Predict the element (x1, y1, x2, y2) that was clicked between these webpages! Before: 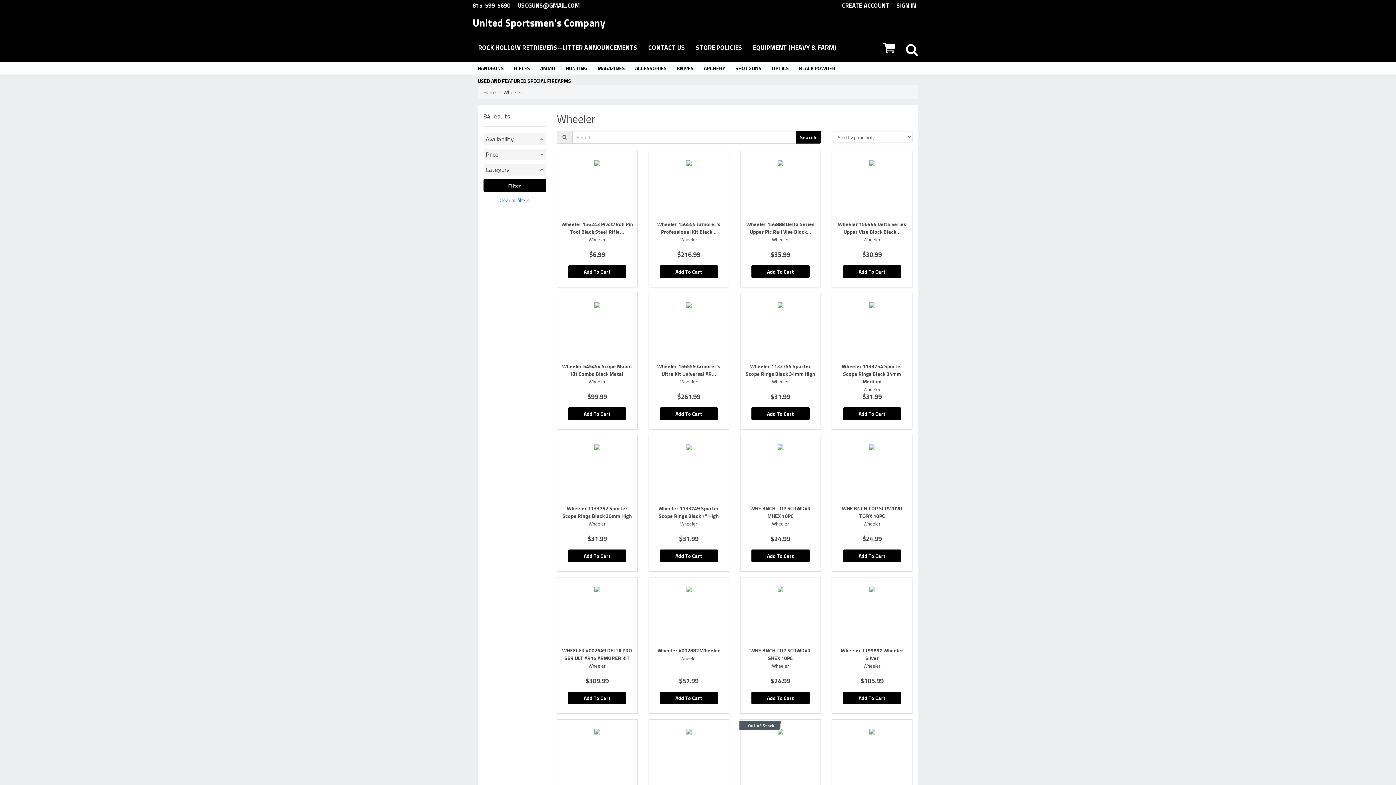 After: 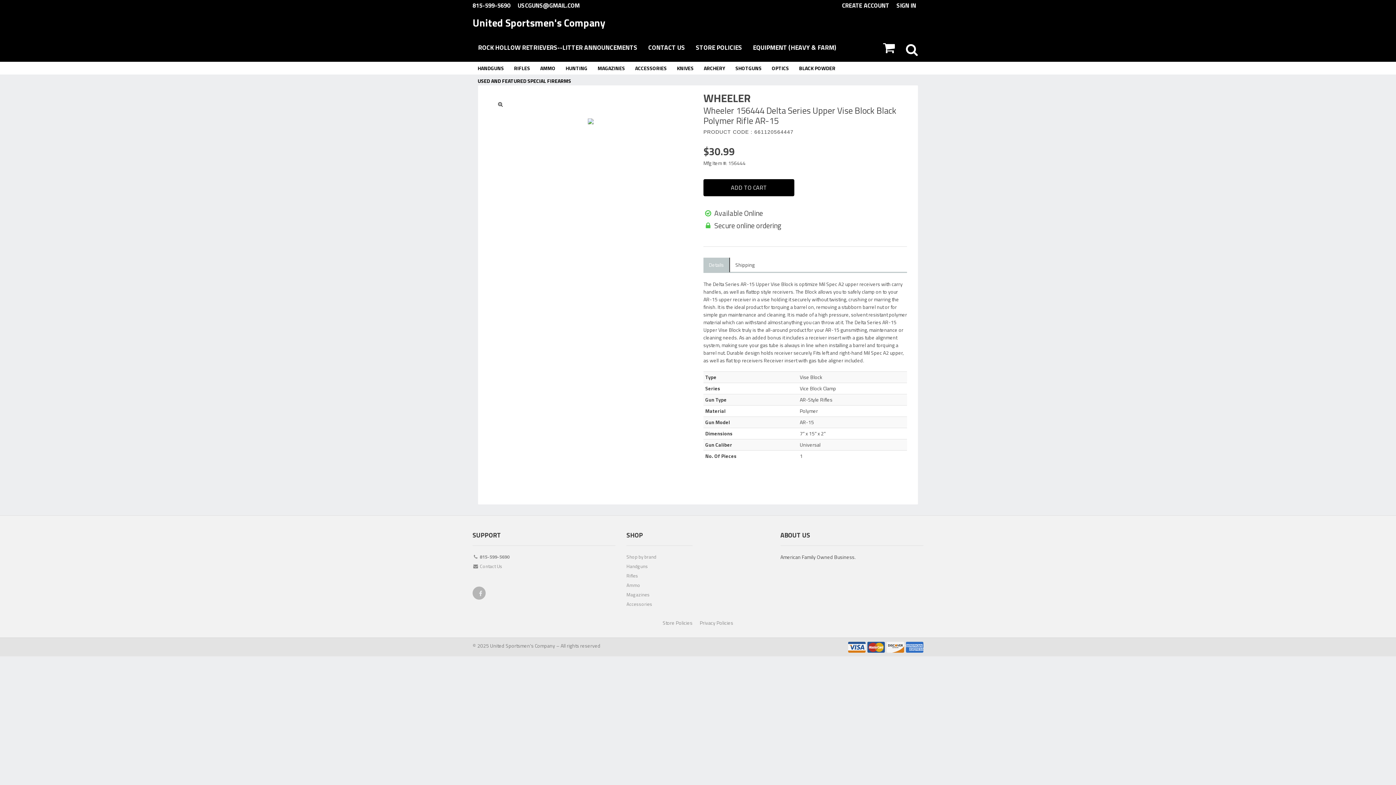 Action: bbox: (831, 150, 912, 287) label: Wheeler 156444 Delta Series Upper Vise Block Black...
Wheeler

$30.99
Add To Cart